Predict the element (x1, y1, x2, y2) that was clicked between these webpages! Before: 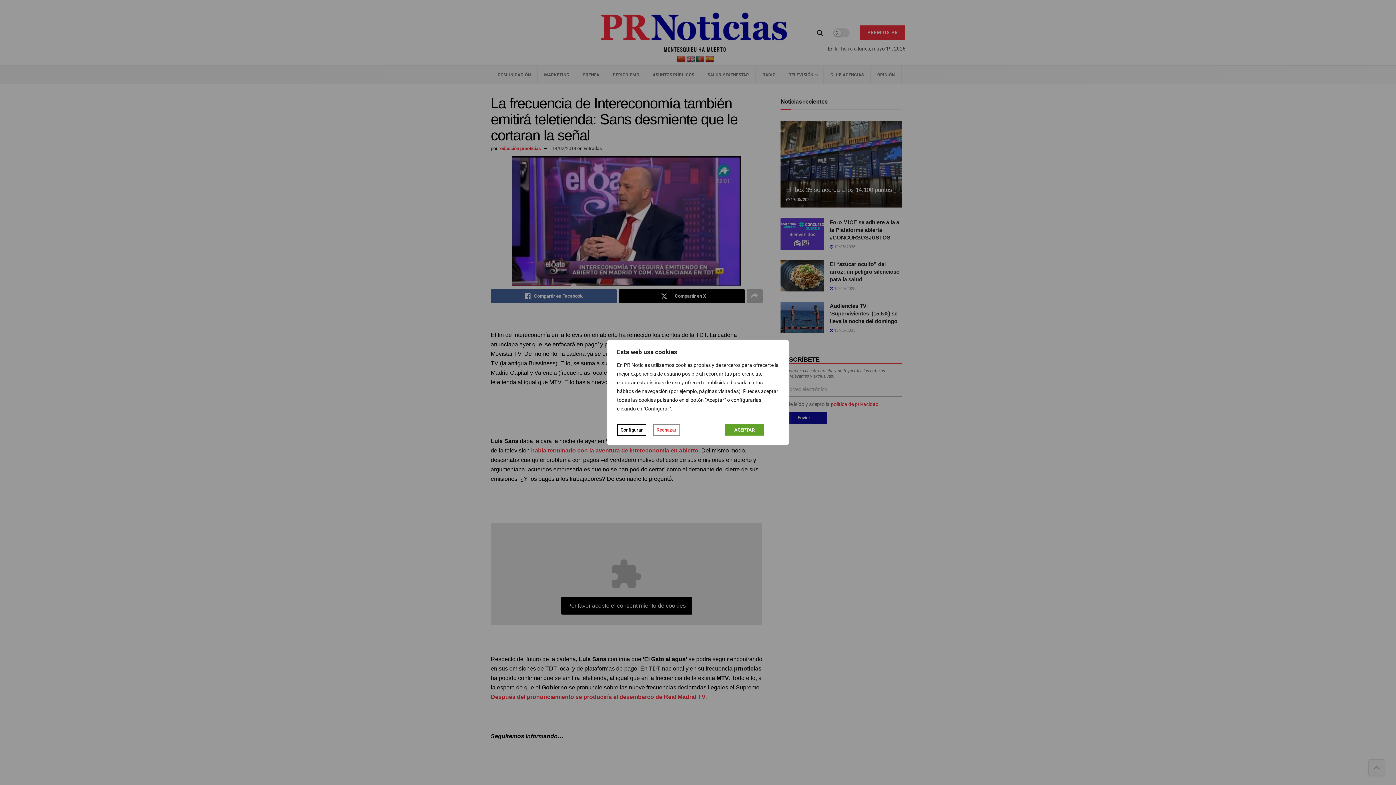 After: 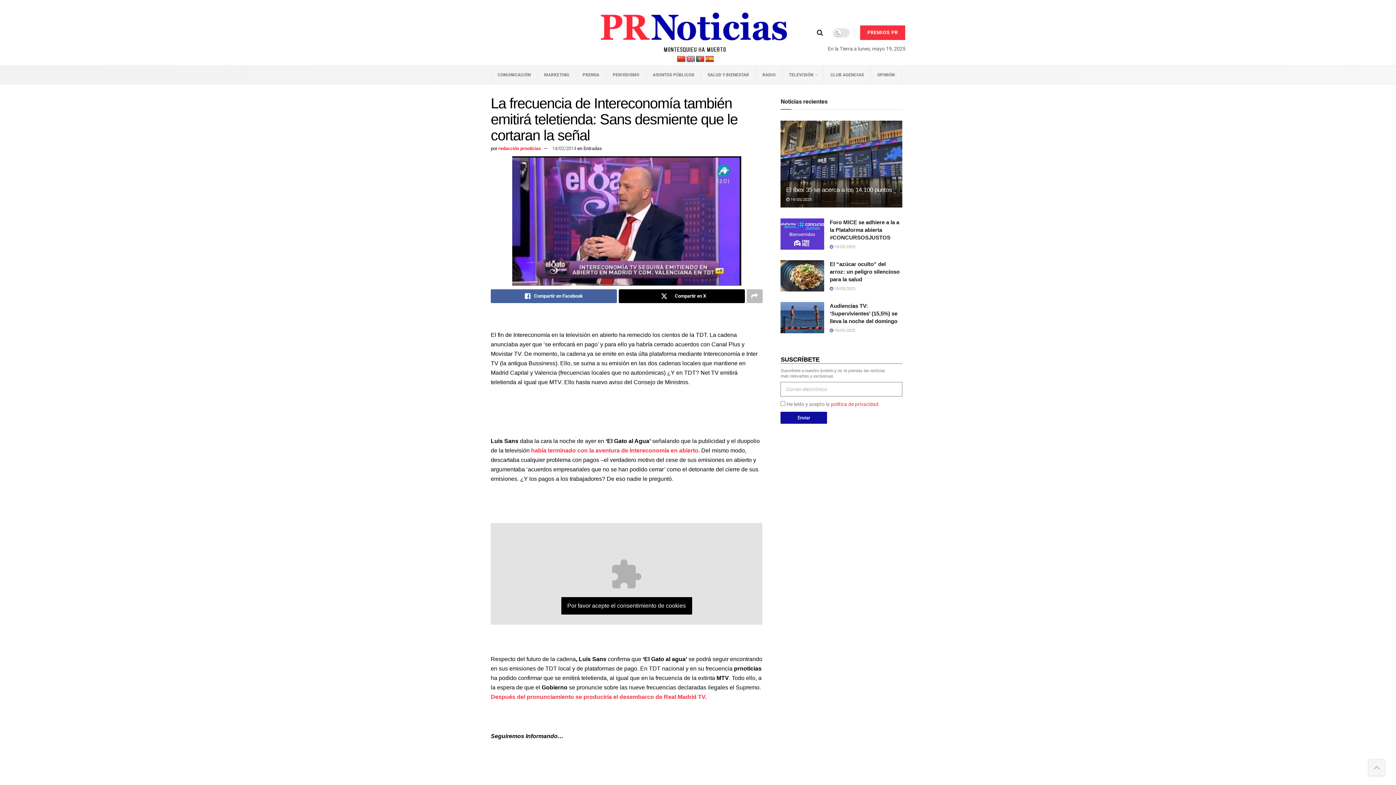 Action: bbox: (653, 424, 680, 436) label: Rechazar